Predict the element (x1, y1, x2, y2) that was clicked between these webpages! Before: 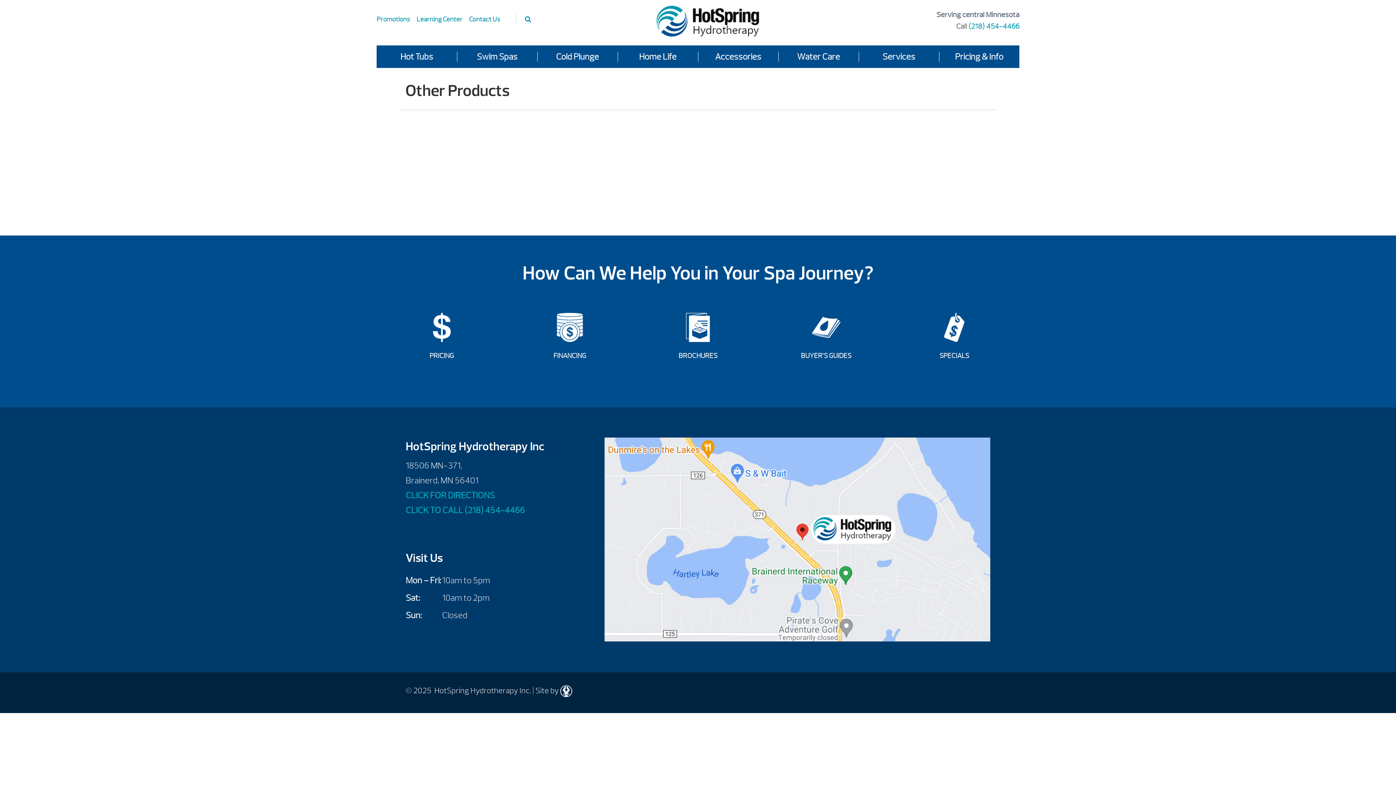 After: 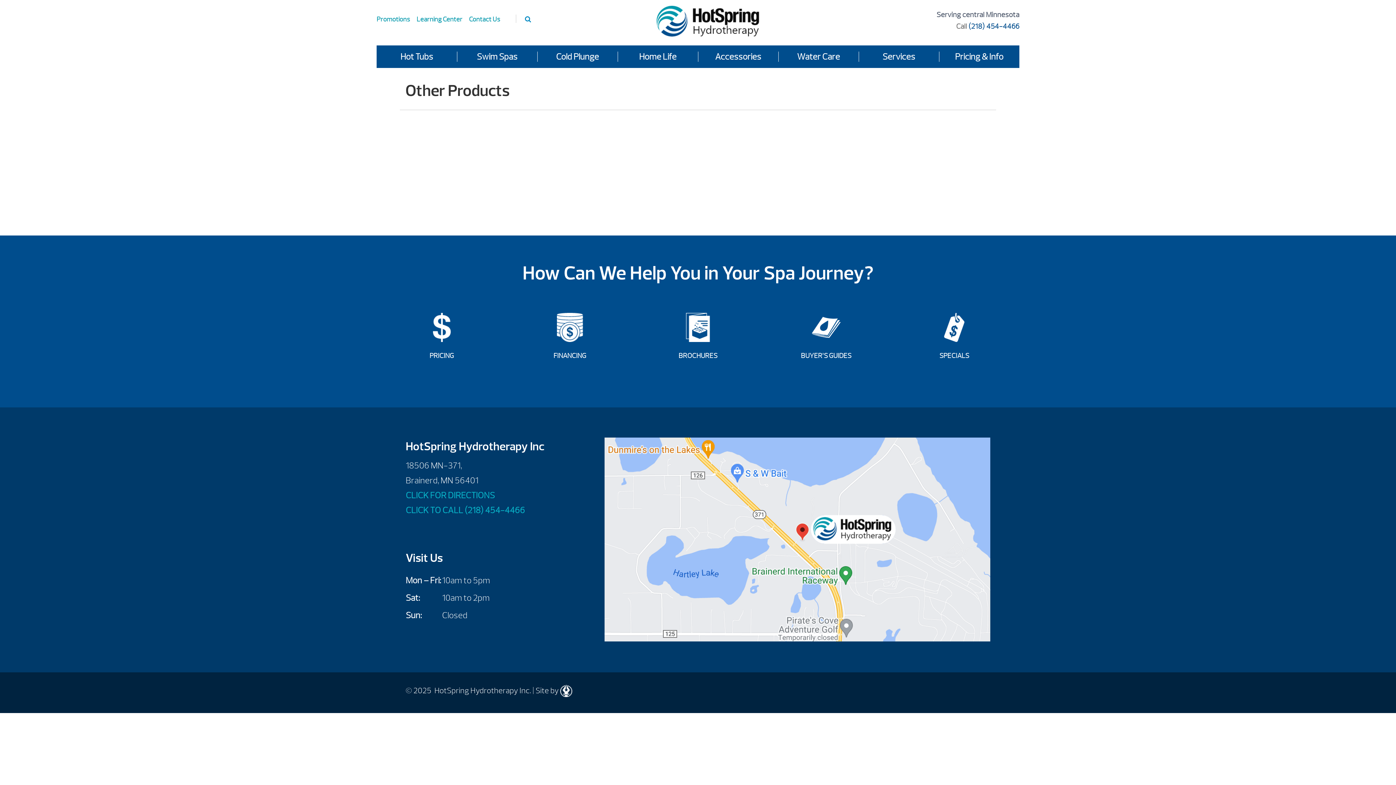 Action: label: Call (218) 454-4466 bbox: (956, 21, 1019, 30)